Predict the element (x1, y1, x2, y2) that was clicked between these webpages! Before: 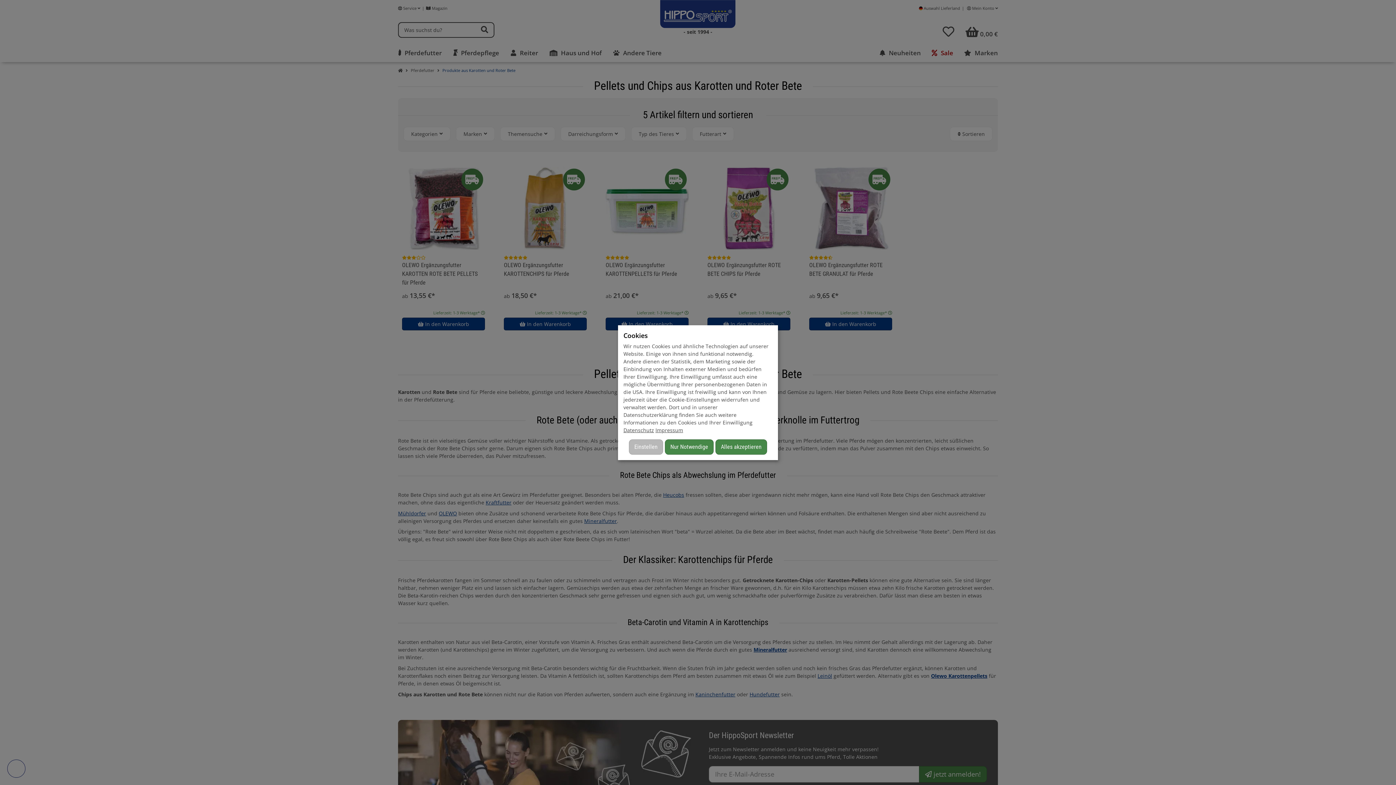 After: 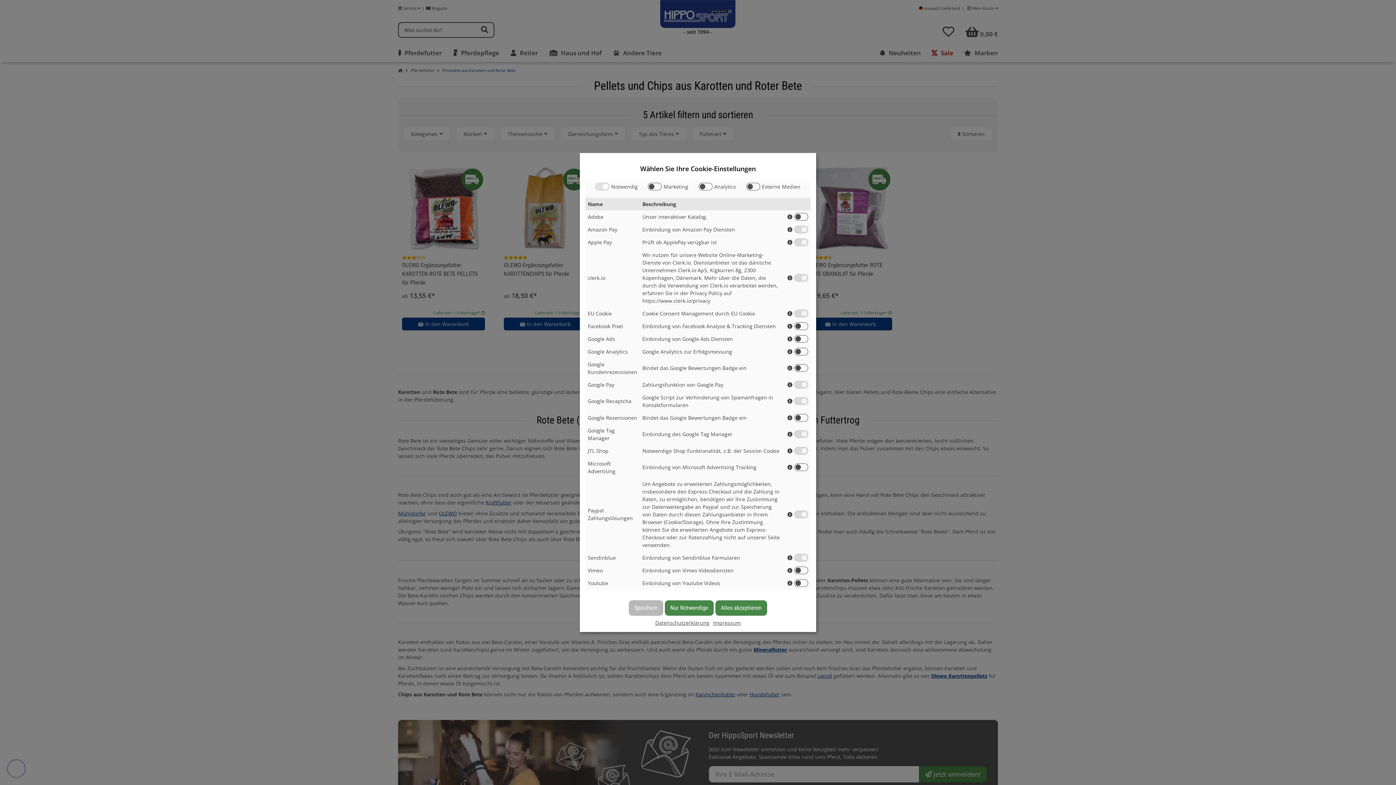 Action: bbox: (629, 439, 663, 454) label: Einstellen